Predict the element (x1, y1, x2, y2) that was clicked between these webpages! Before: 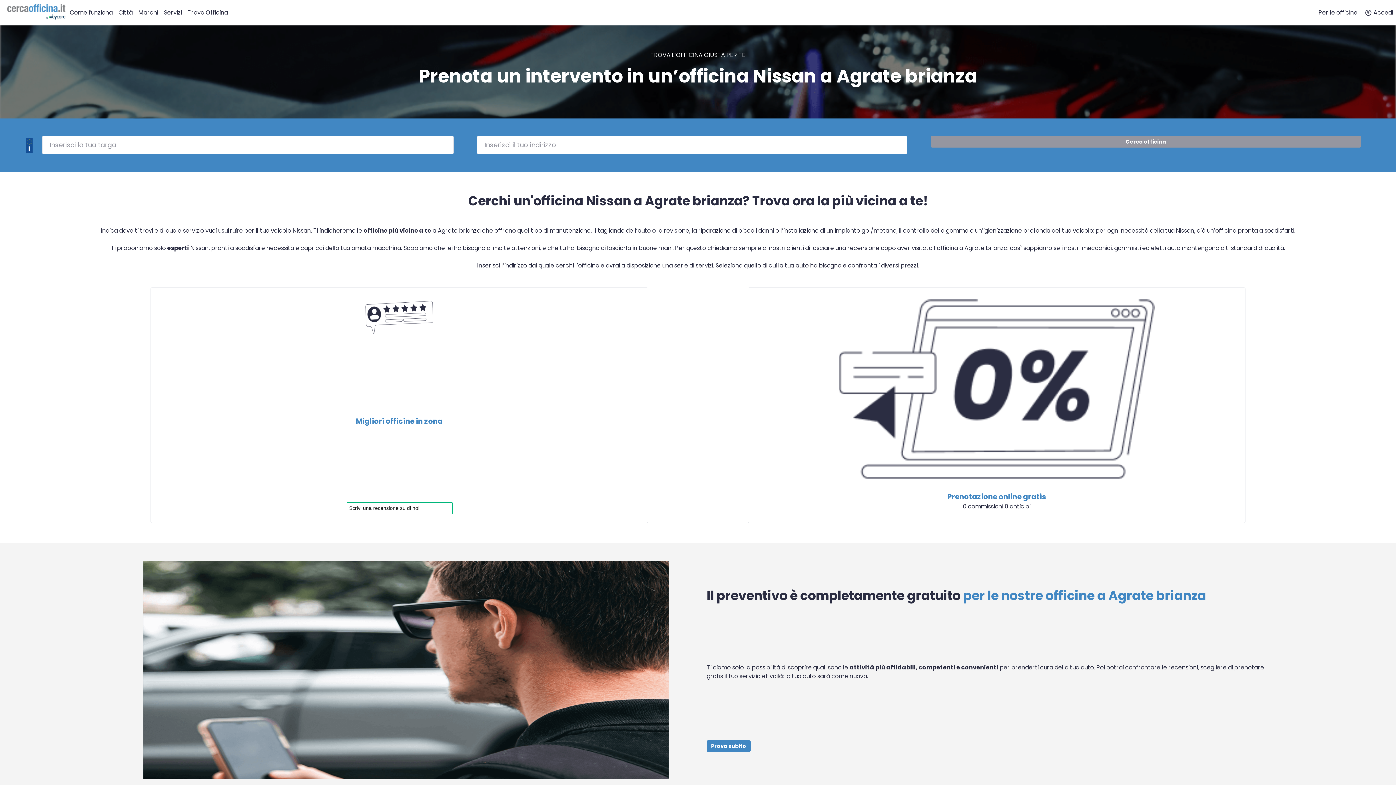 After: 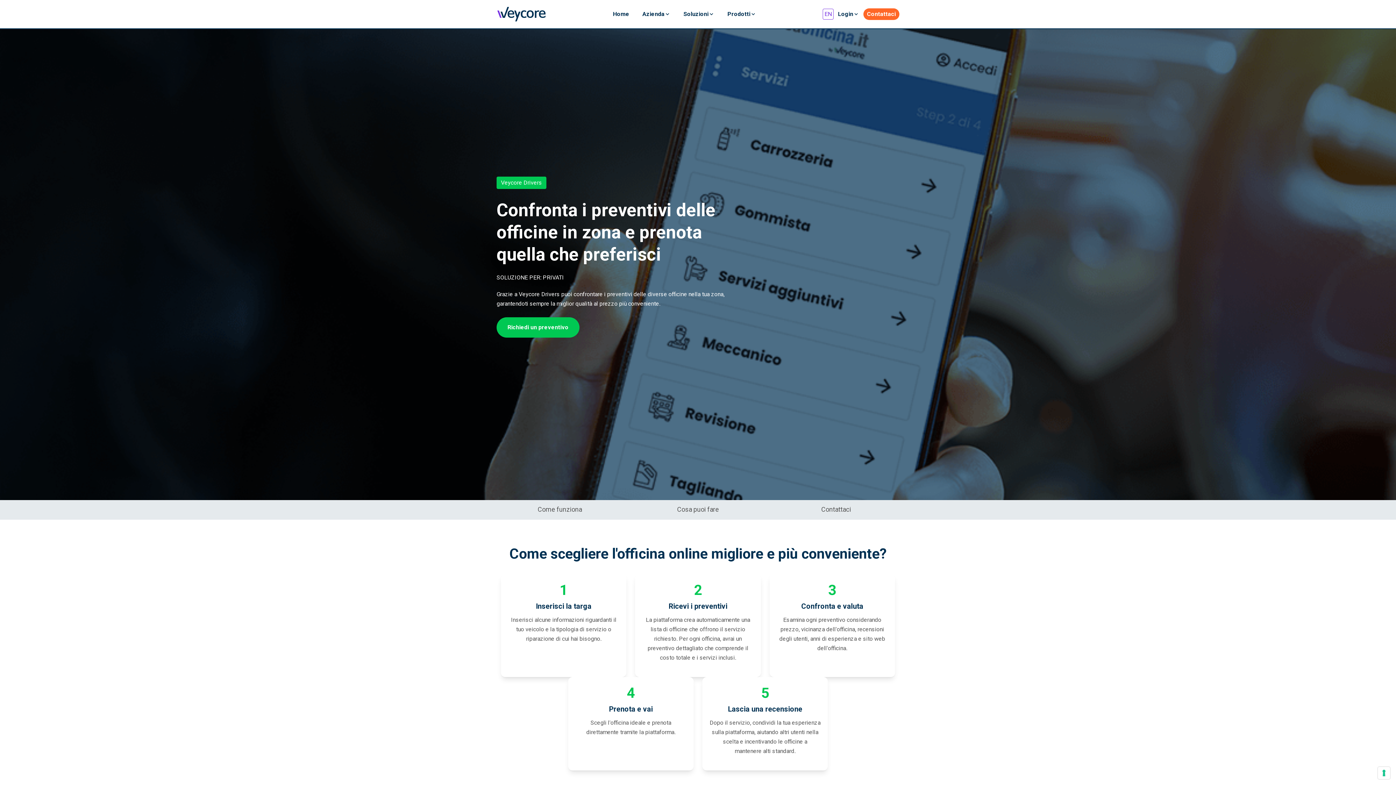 Action: label: Per le officine bbox: (1316, 2, 1360, 22)